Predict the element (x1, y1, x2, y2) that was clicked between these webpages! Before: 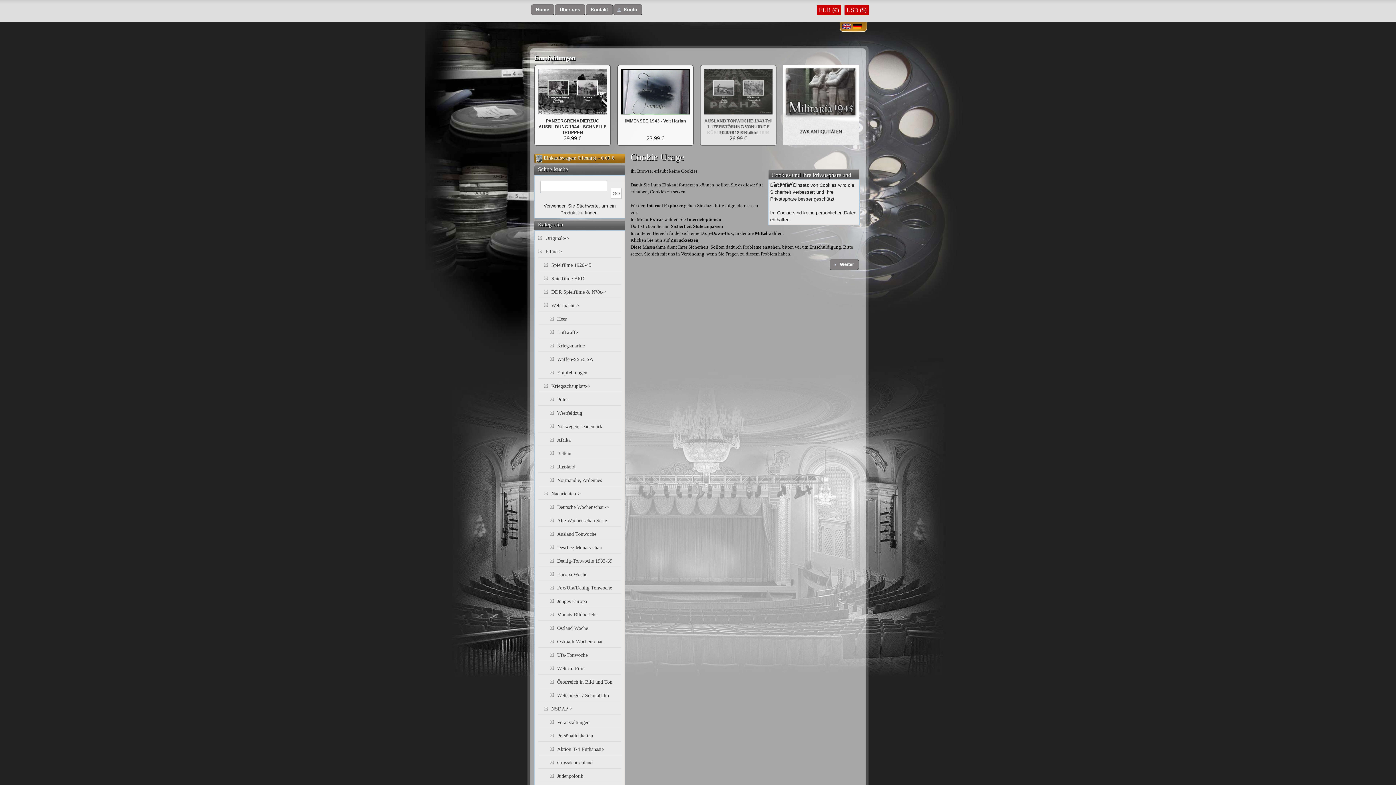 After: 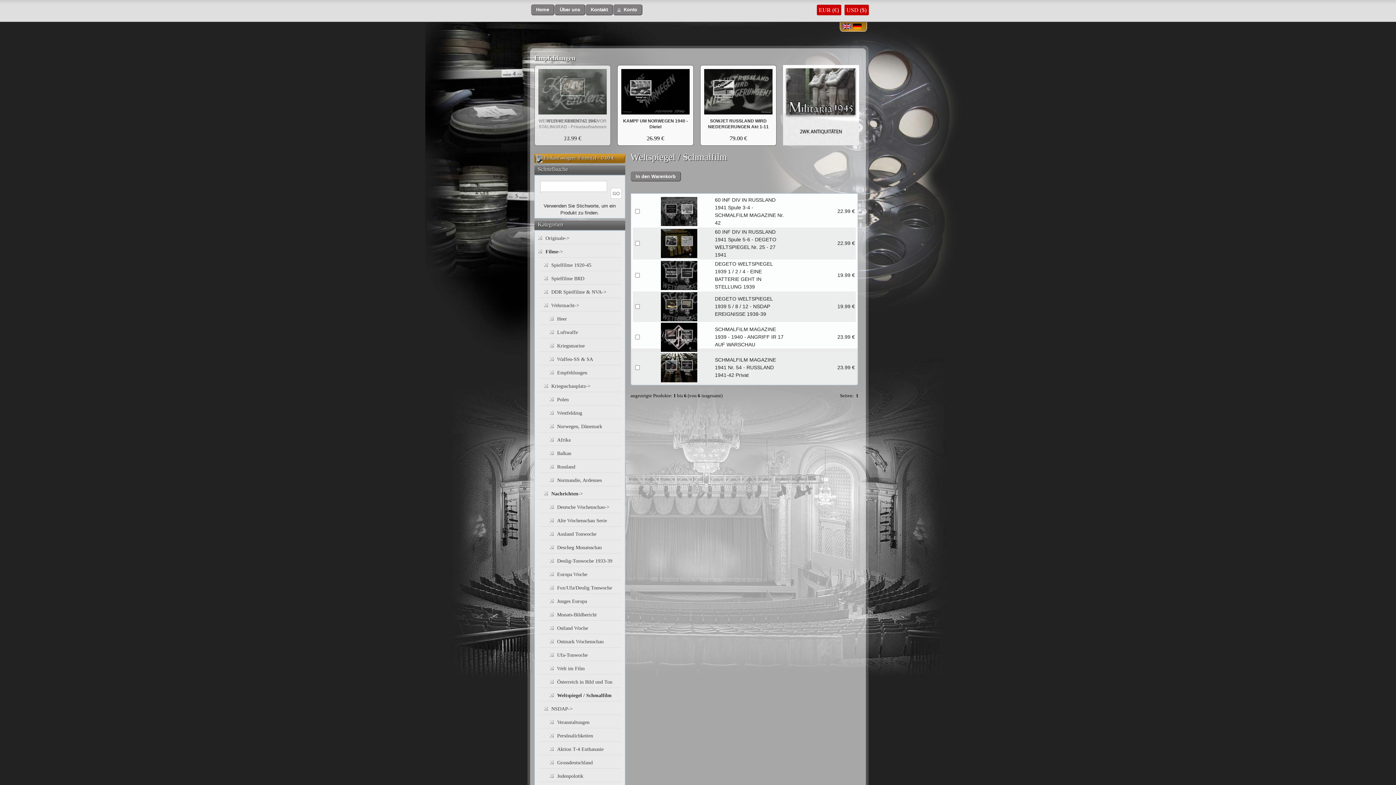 Action: bbox: (557, 693, 609, 698) label: Weltspiegel / Schmalfilm